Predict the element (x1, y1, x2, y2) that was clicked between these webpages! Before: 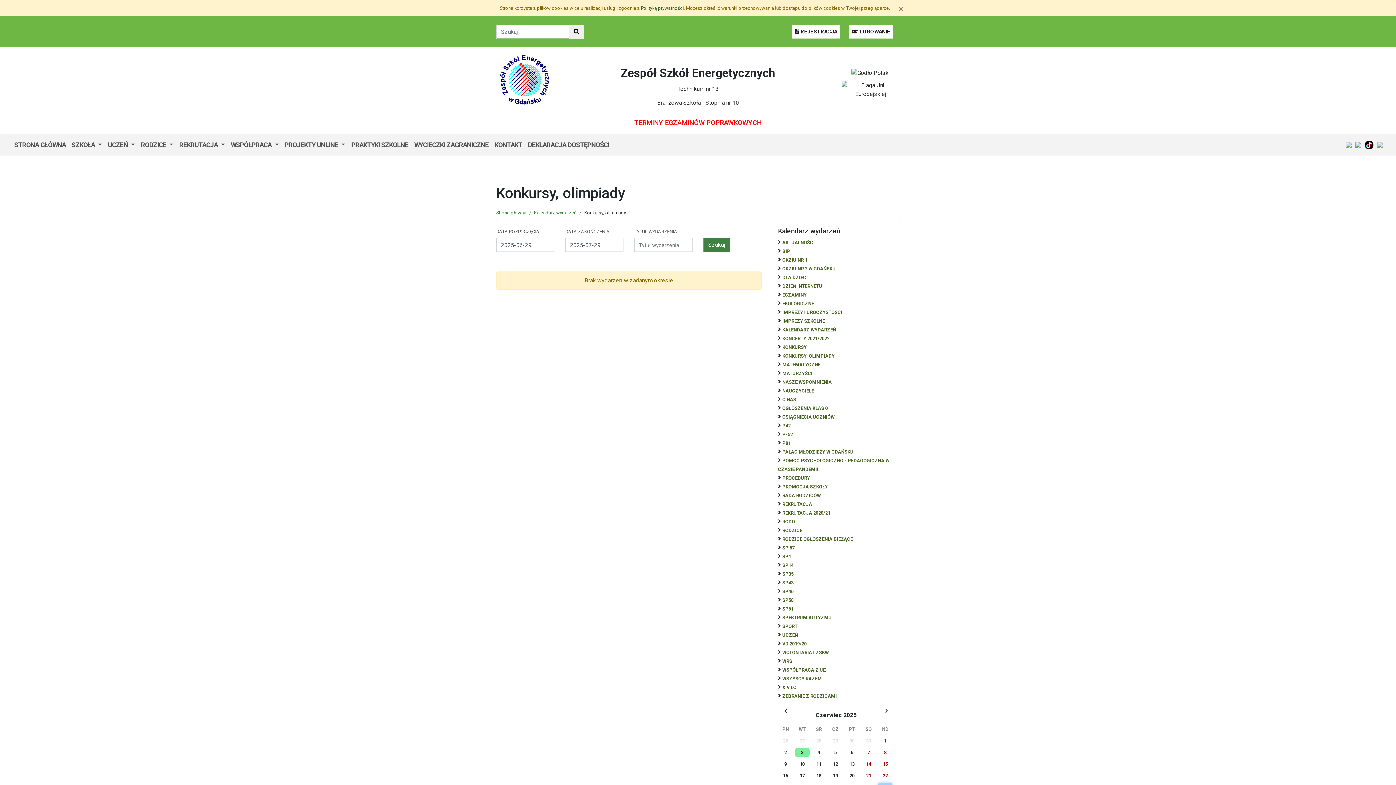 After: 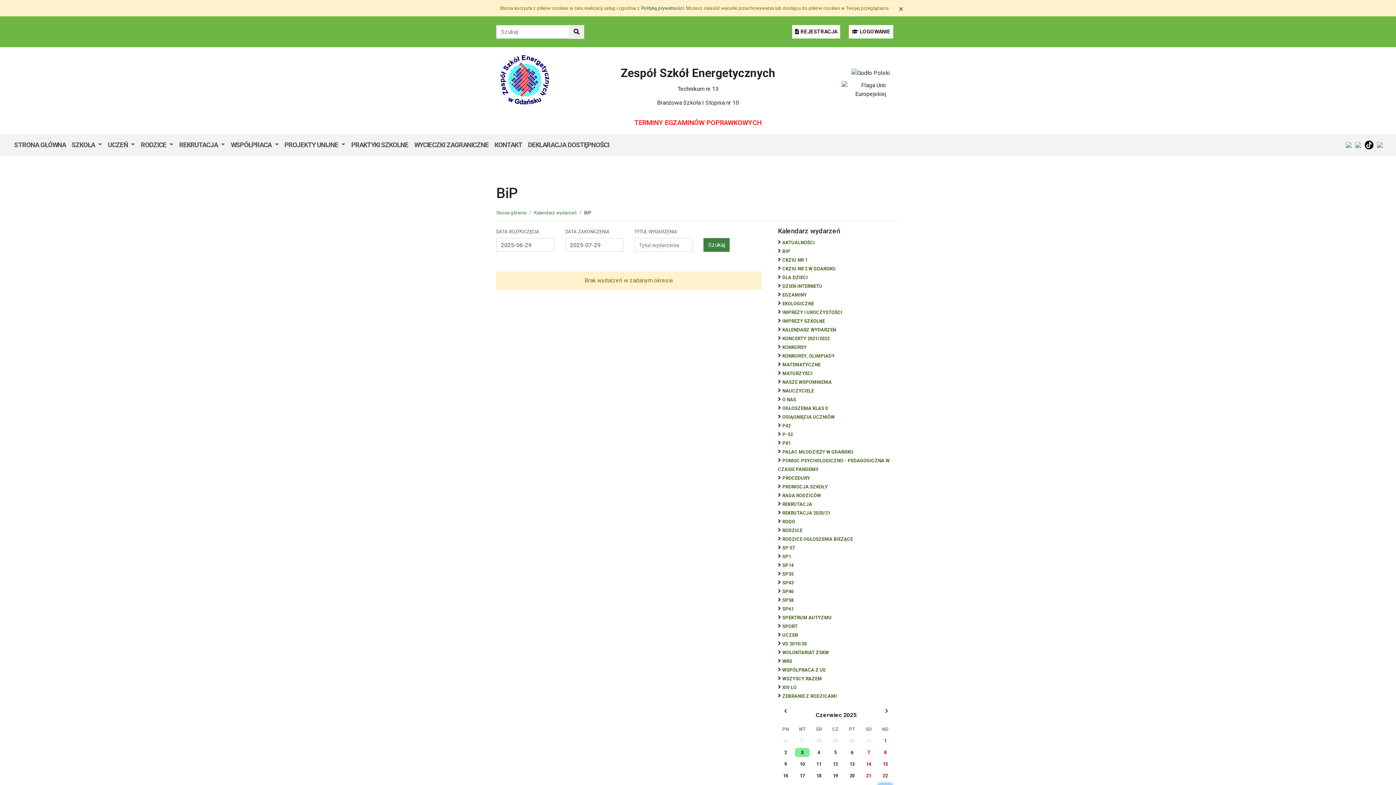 Action: bbox: (782, 248, 790, 254) label: BIP